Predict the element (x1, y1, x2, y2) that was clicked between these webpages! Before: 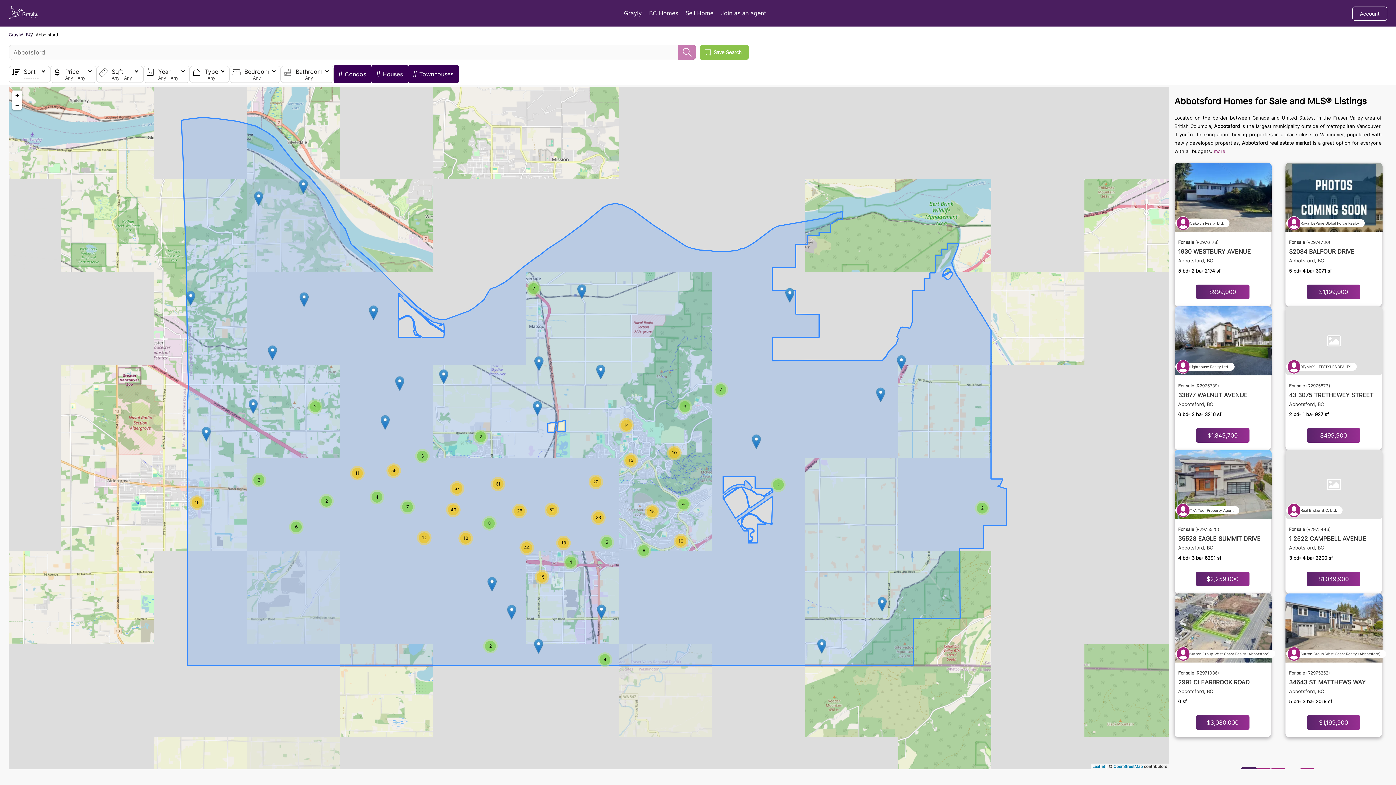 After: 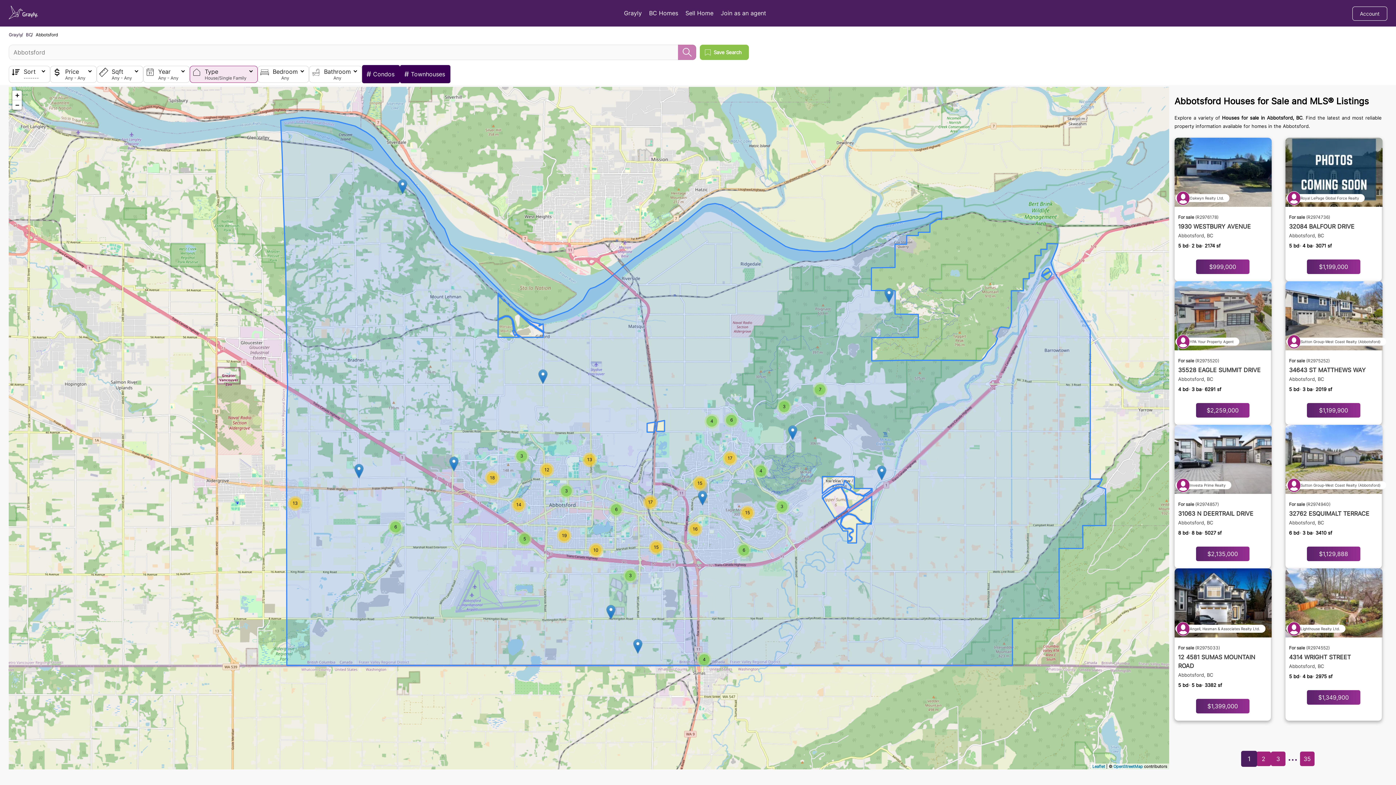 Action: label: Houses bbox: (371, 65, 408, 83)